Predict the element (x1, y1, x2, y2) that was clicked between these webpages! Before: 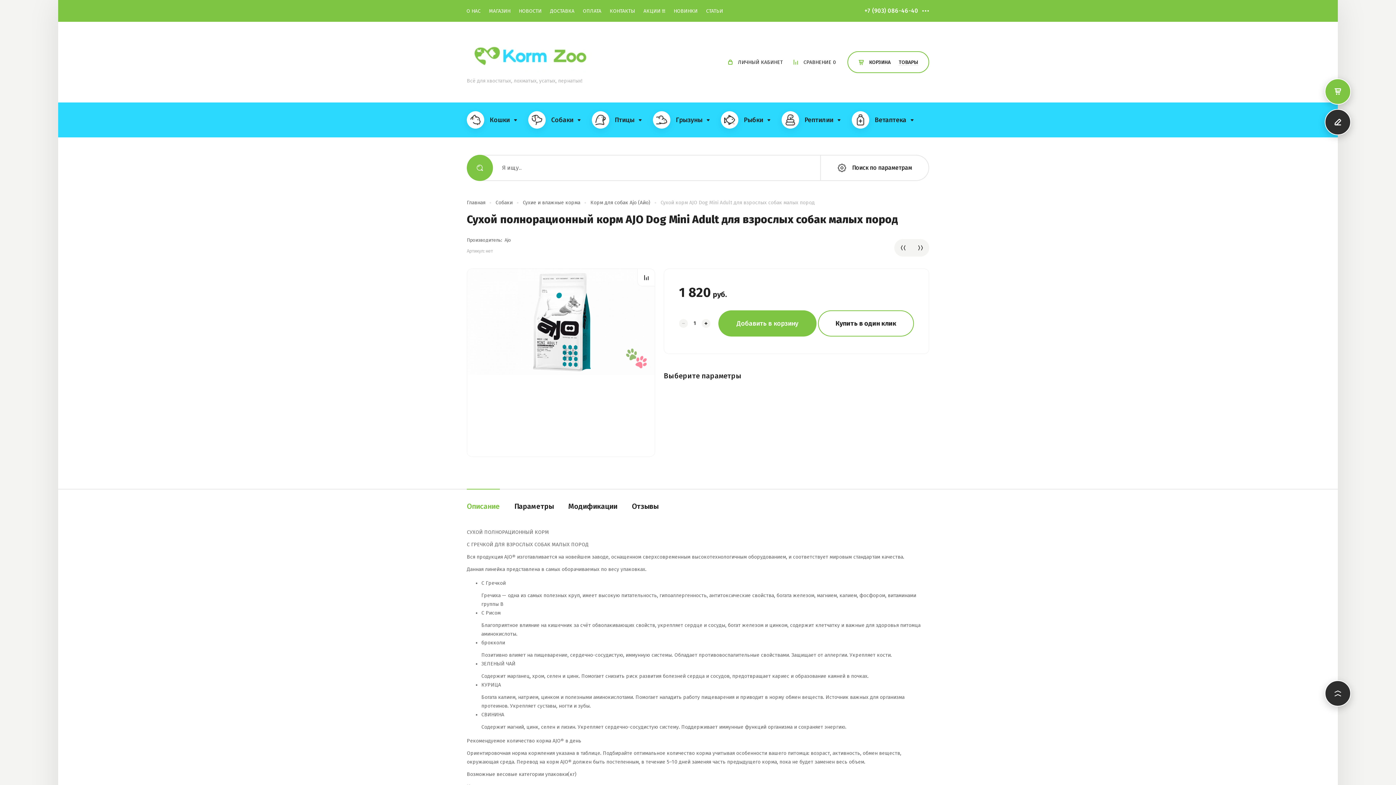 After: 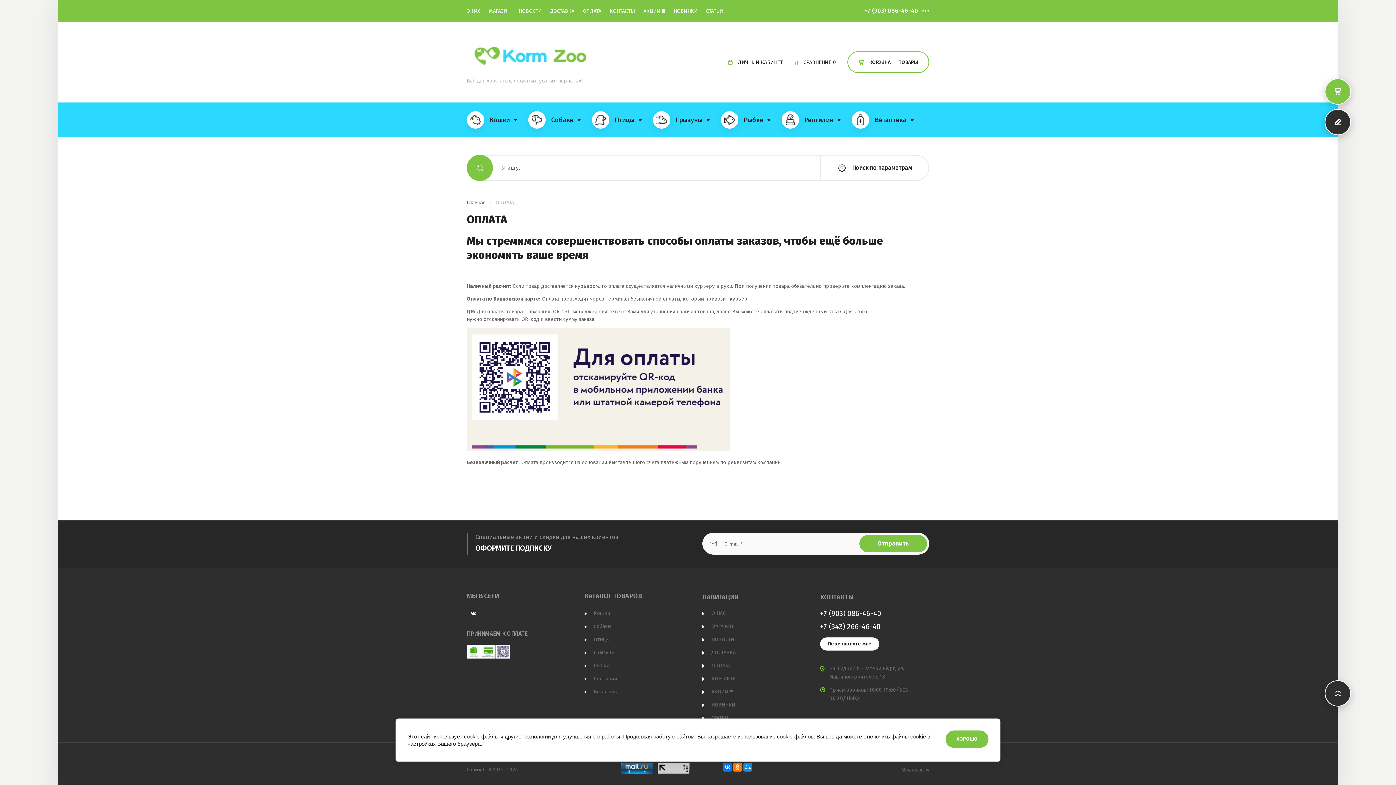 Action: label: ОПЛАТА bbox: (578, 0, 605, 21)